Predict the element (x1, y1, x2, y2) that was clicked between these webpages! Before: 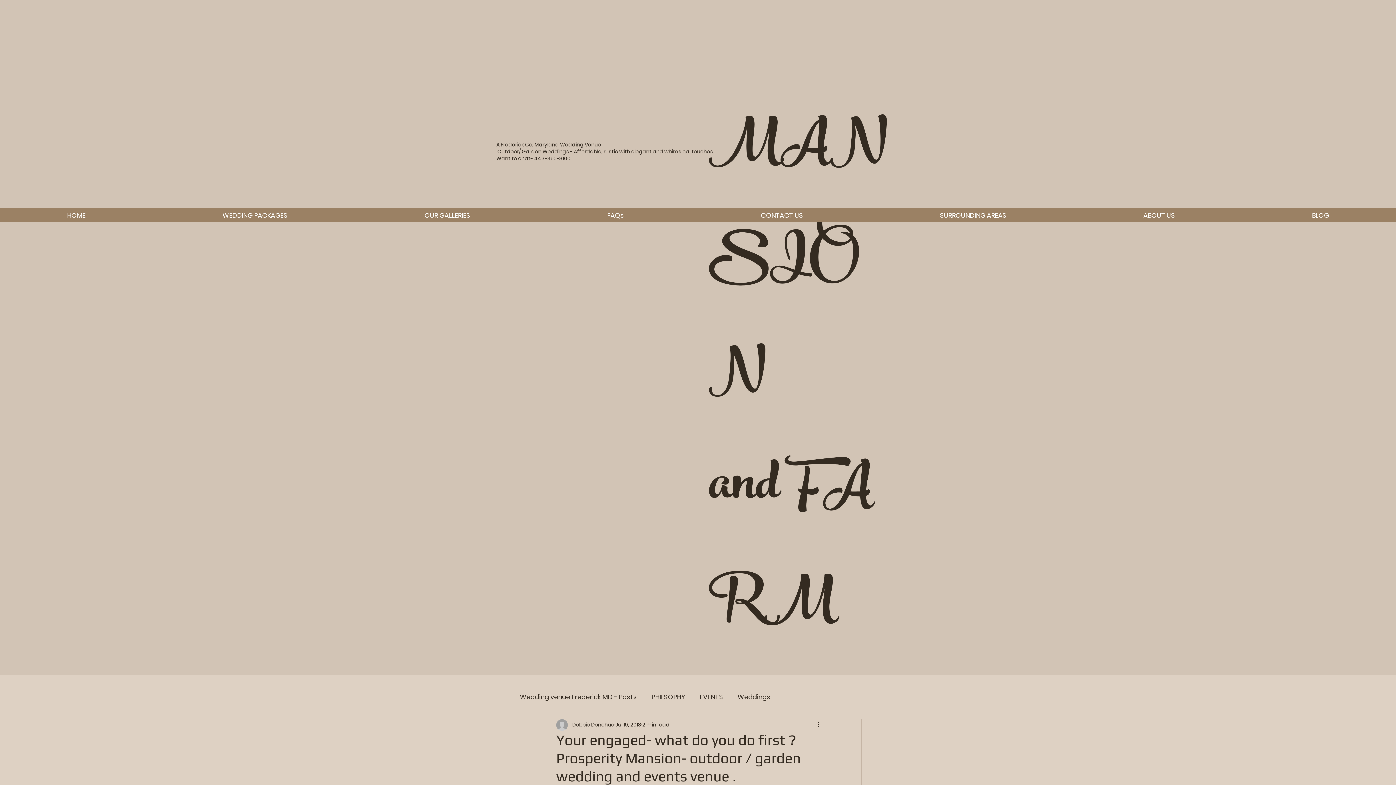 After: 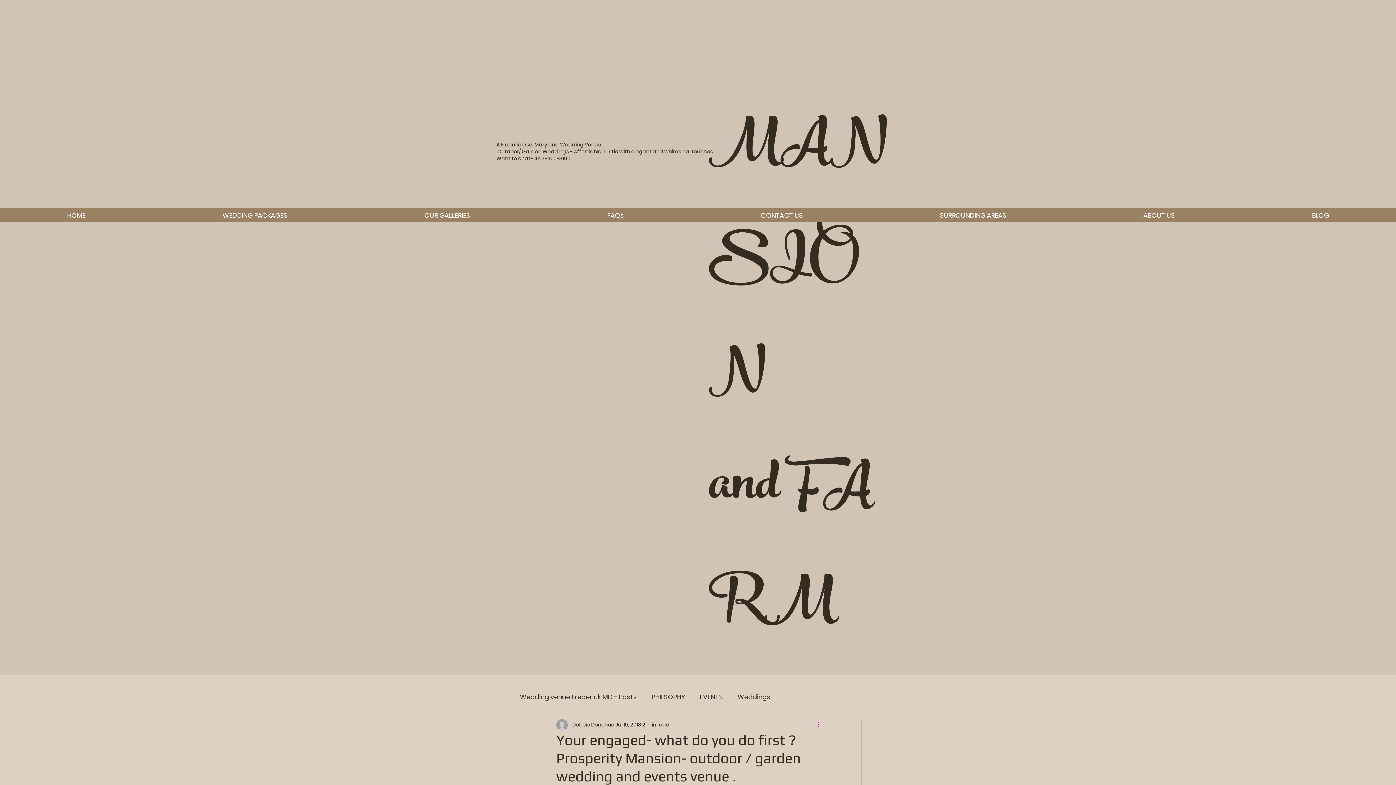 Action: label: More actions bbox: (816, 721, 825, 729)